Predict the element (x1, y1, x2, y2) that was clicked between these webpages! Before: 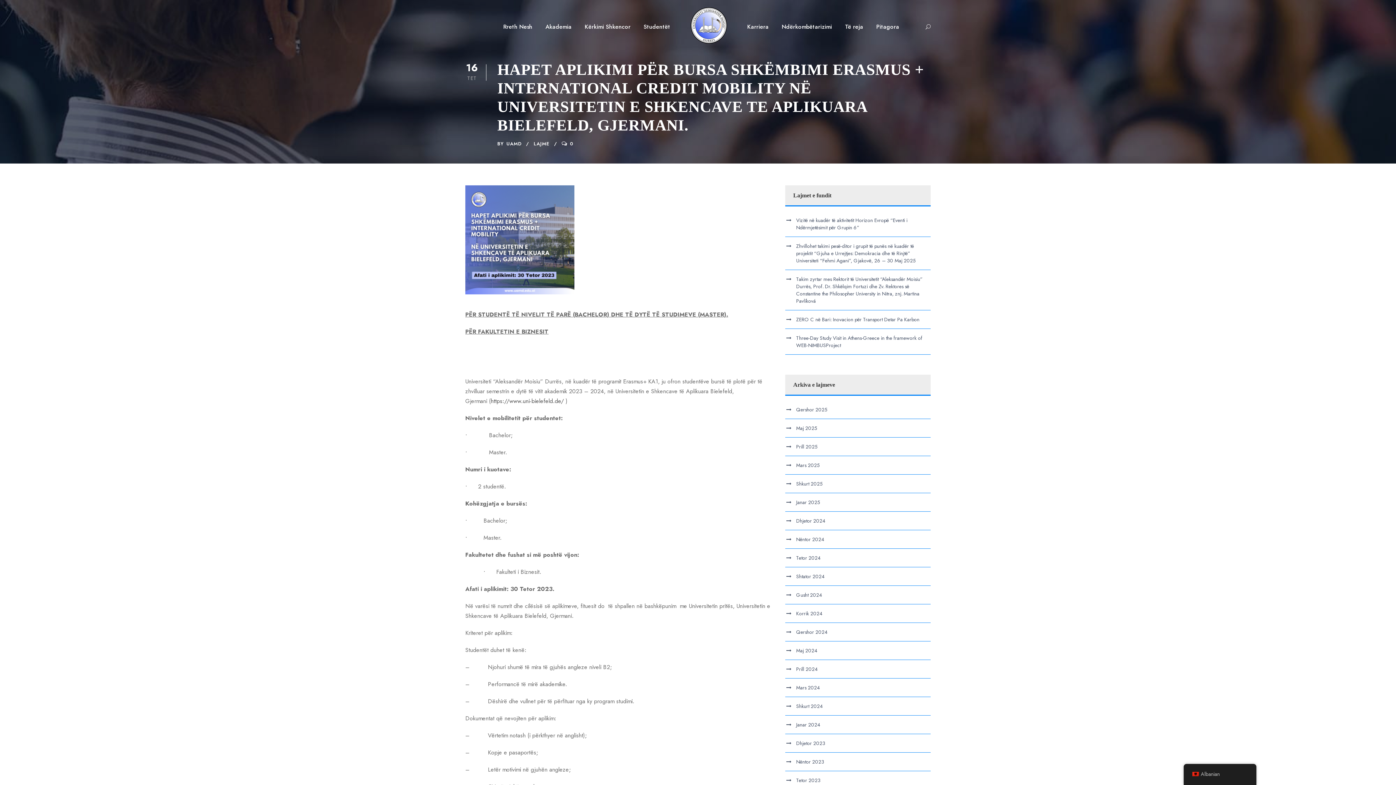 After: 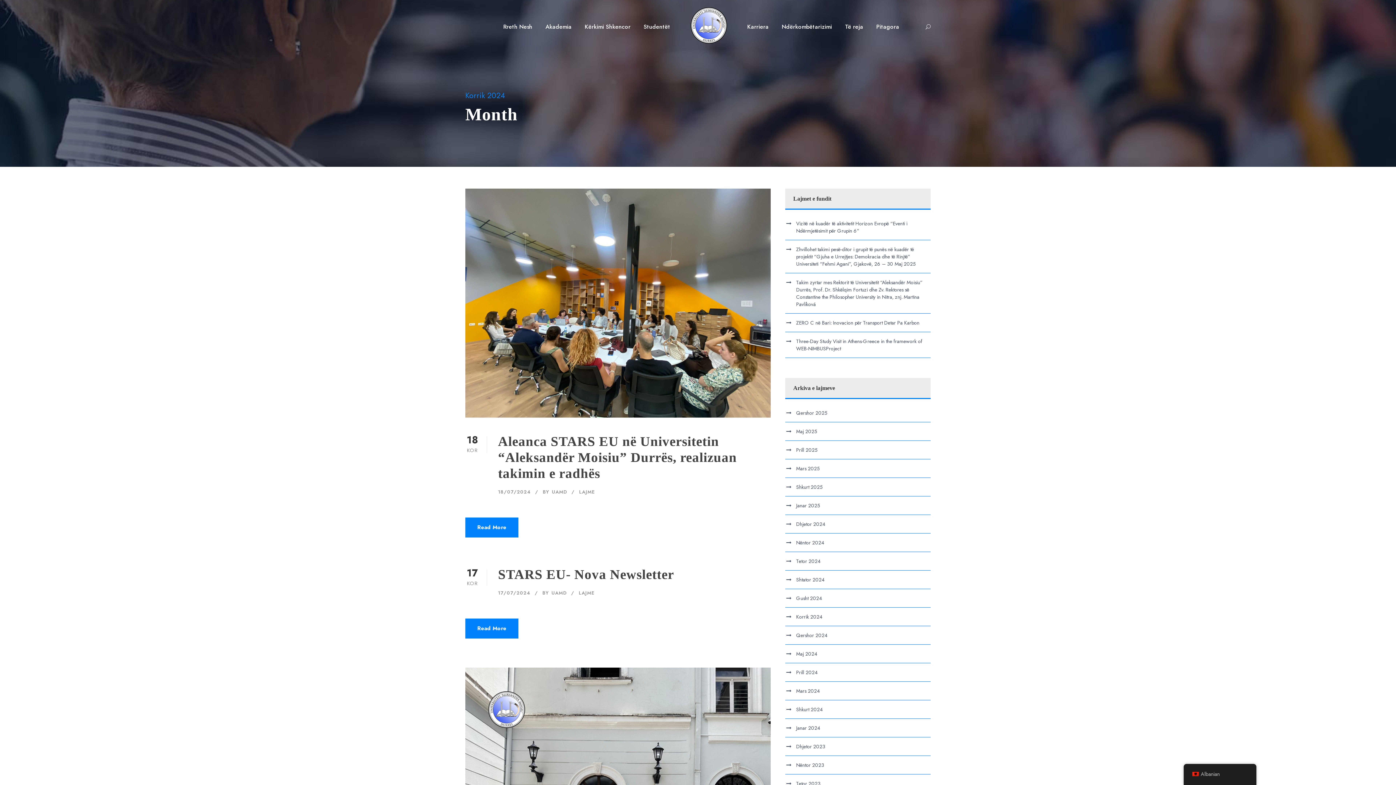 Action: bbox: (796, 610, 822, 617) label: Korrik 2024